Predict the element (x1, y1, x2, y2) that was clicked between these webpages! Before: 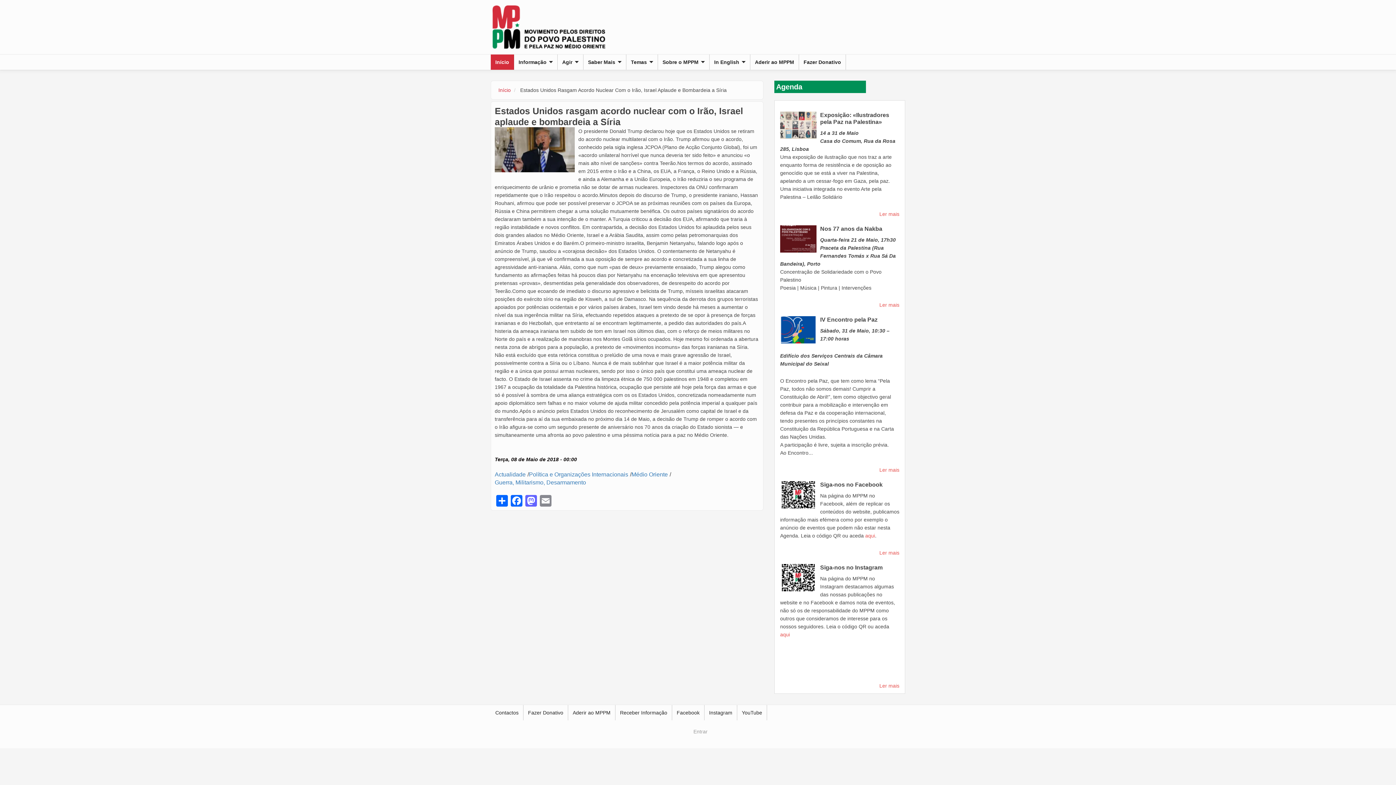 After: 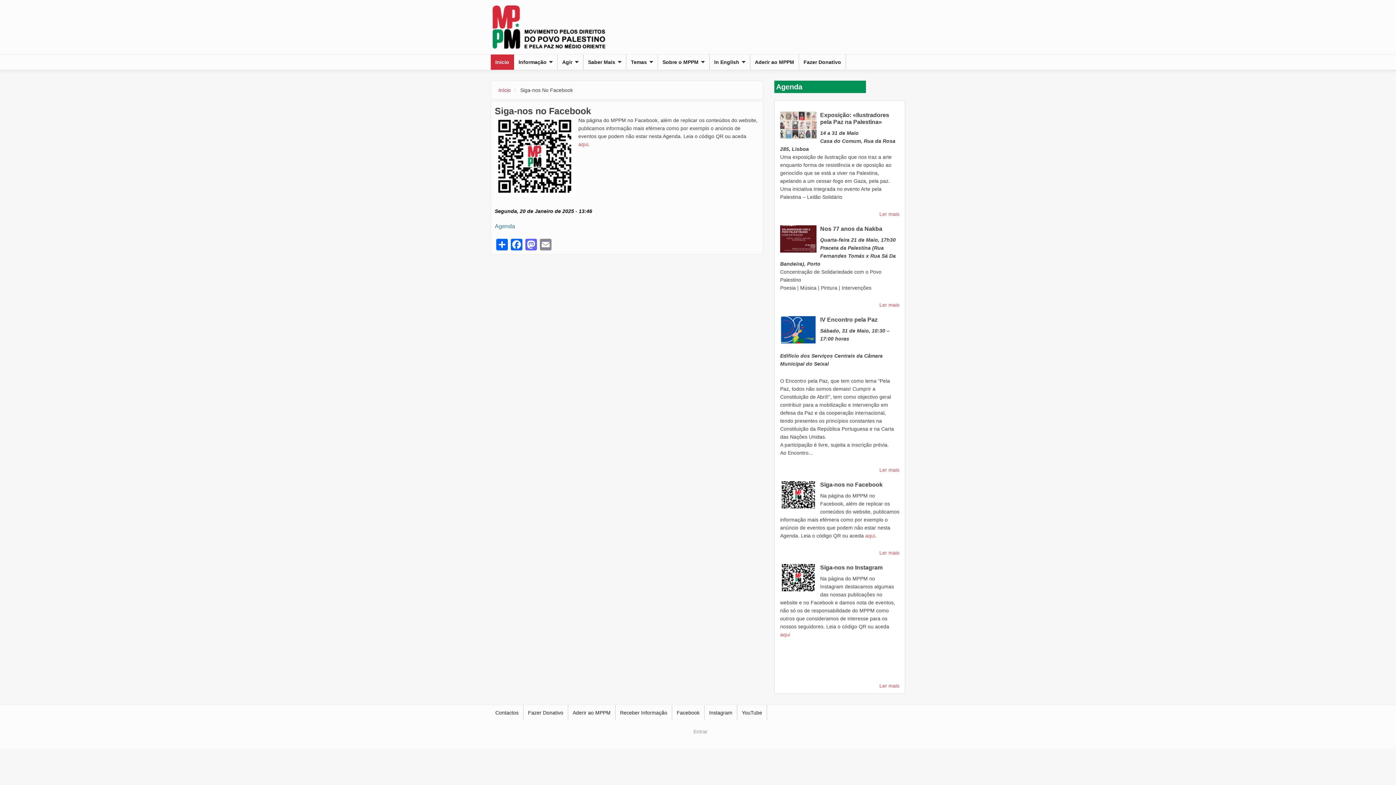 Action: bbox: (780, 481, 816, 508)